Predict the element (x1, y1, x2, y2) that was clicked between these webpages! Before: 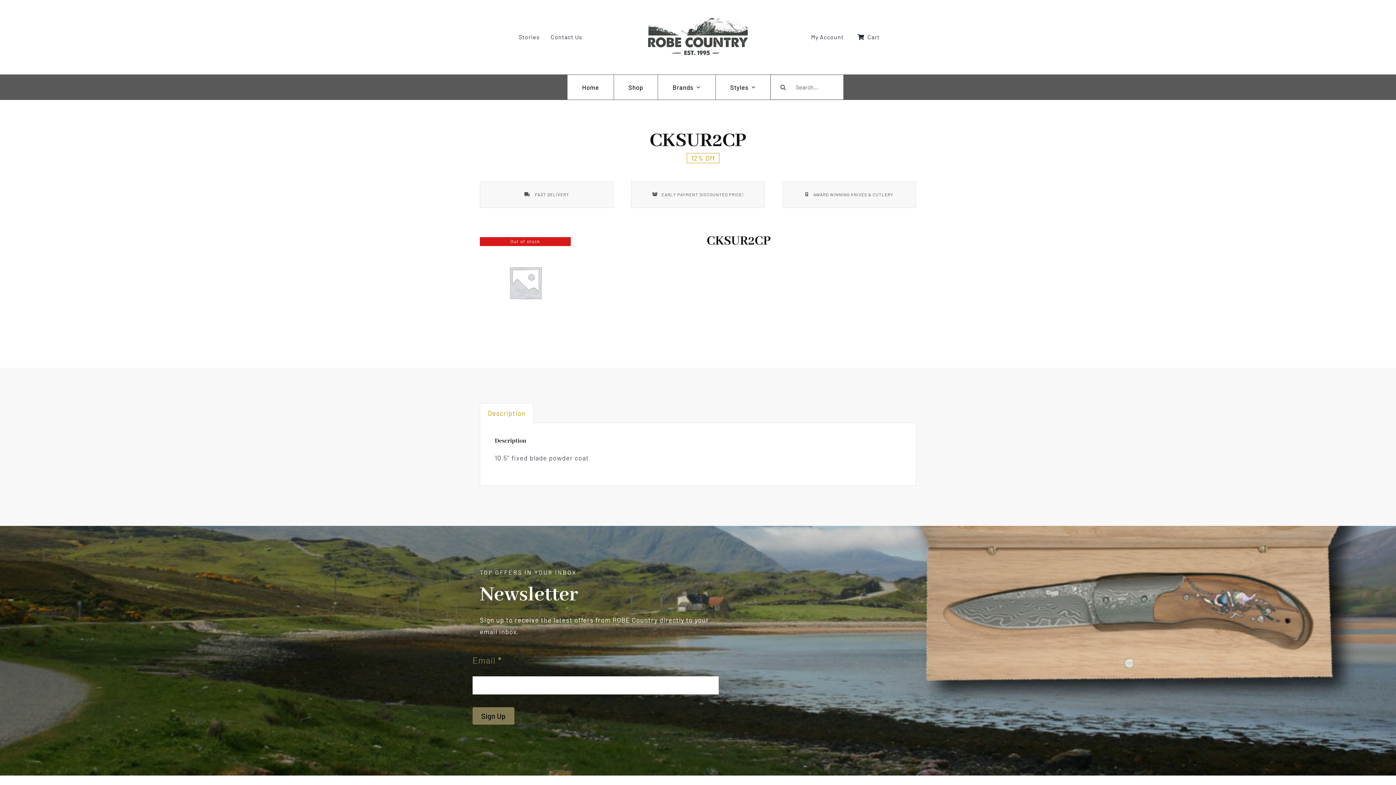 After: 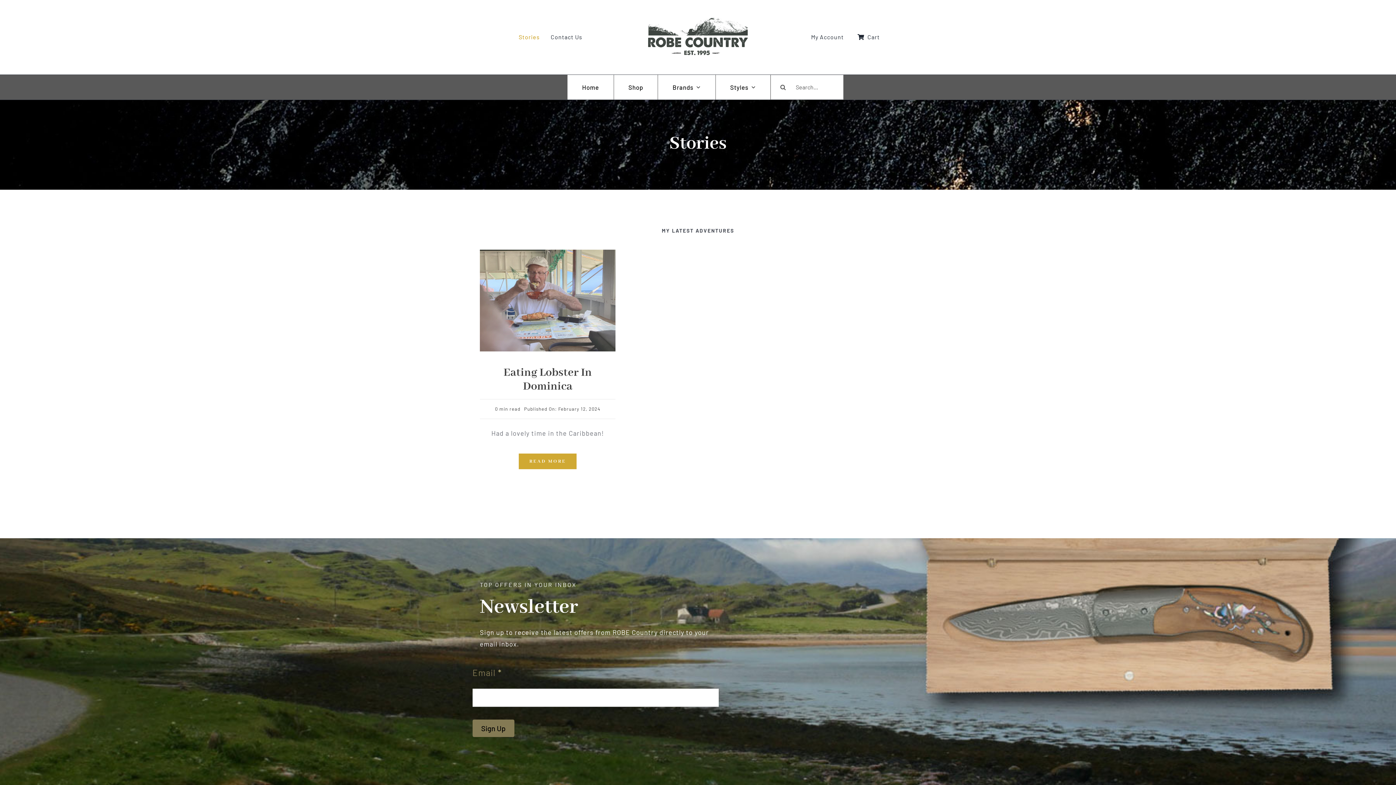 Action: label: Stories bbox: (518, 25, 539, 48)